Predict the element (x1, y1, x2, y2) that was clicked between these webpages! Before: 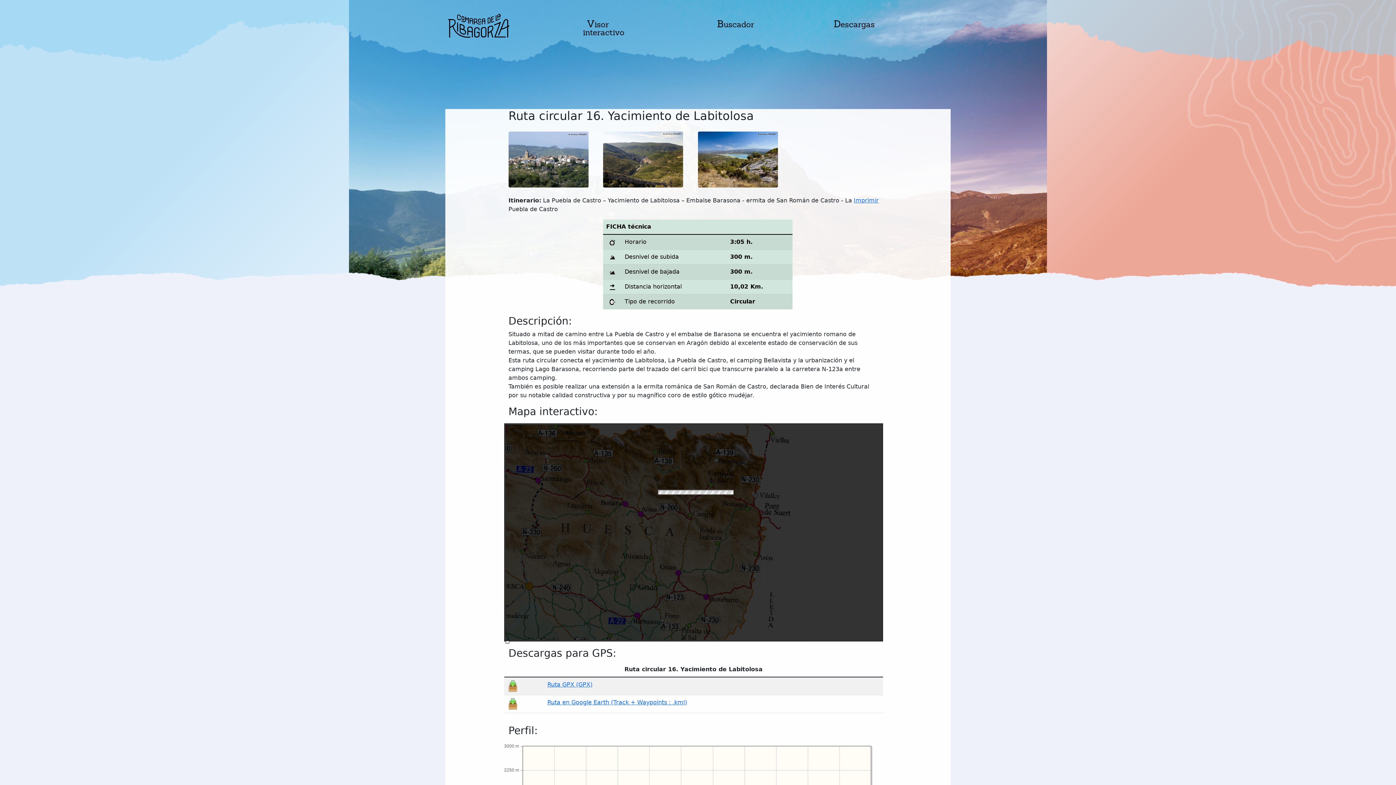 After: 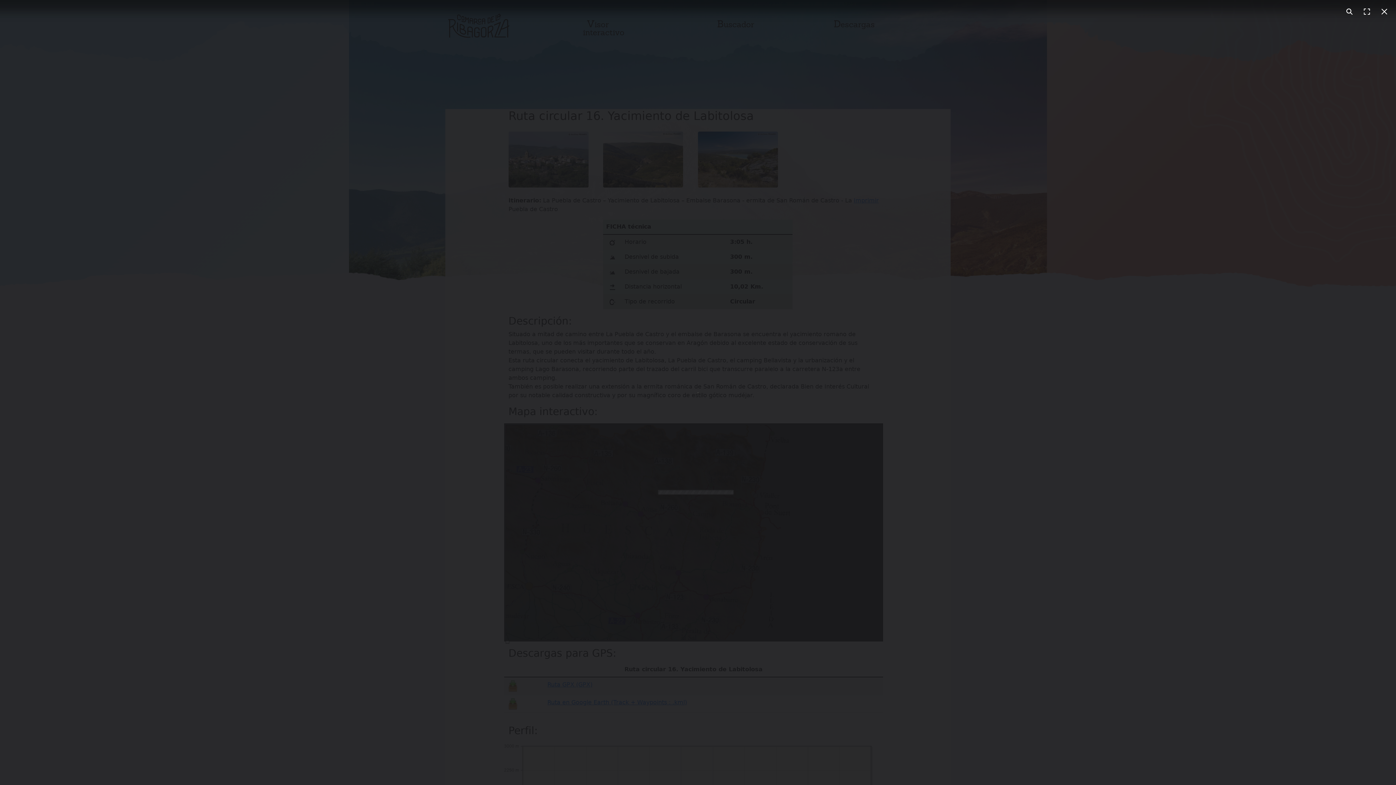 Action: bbox: (603, 155, 683, 162)